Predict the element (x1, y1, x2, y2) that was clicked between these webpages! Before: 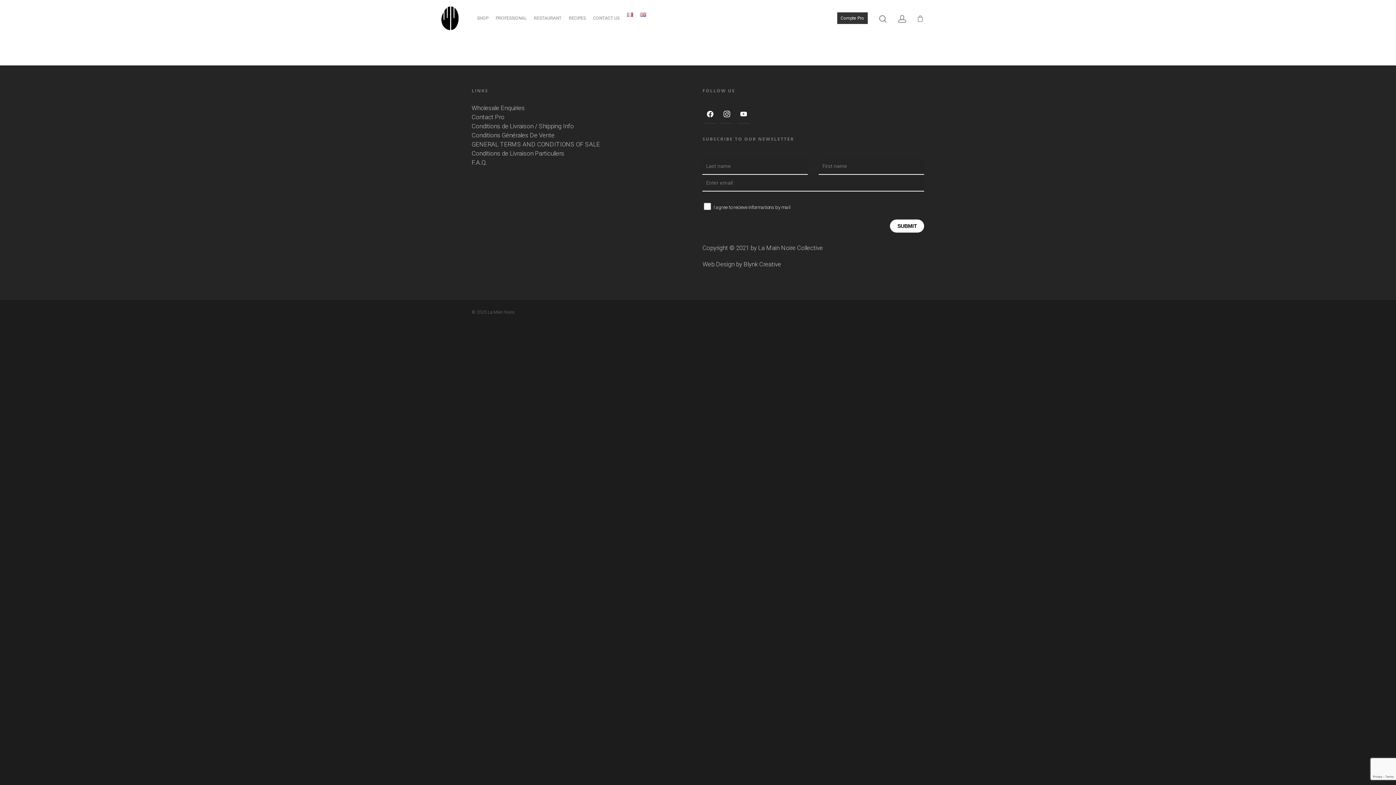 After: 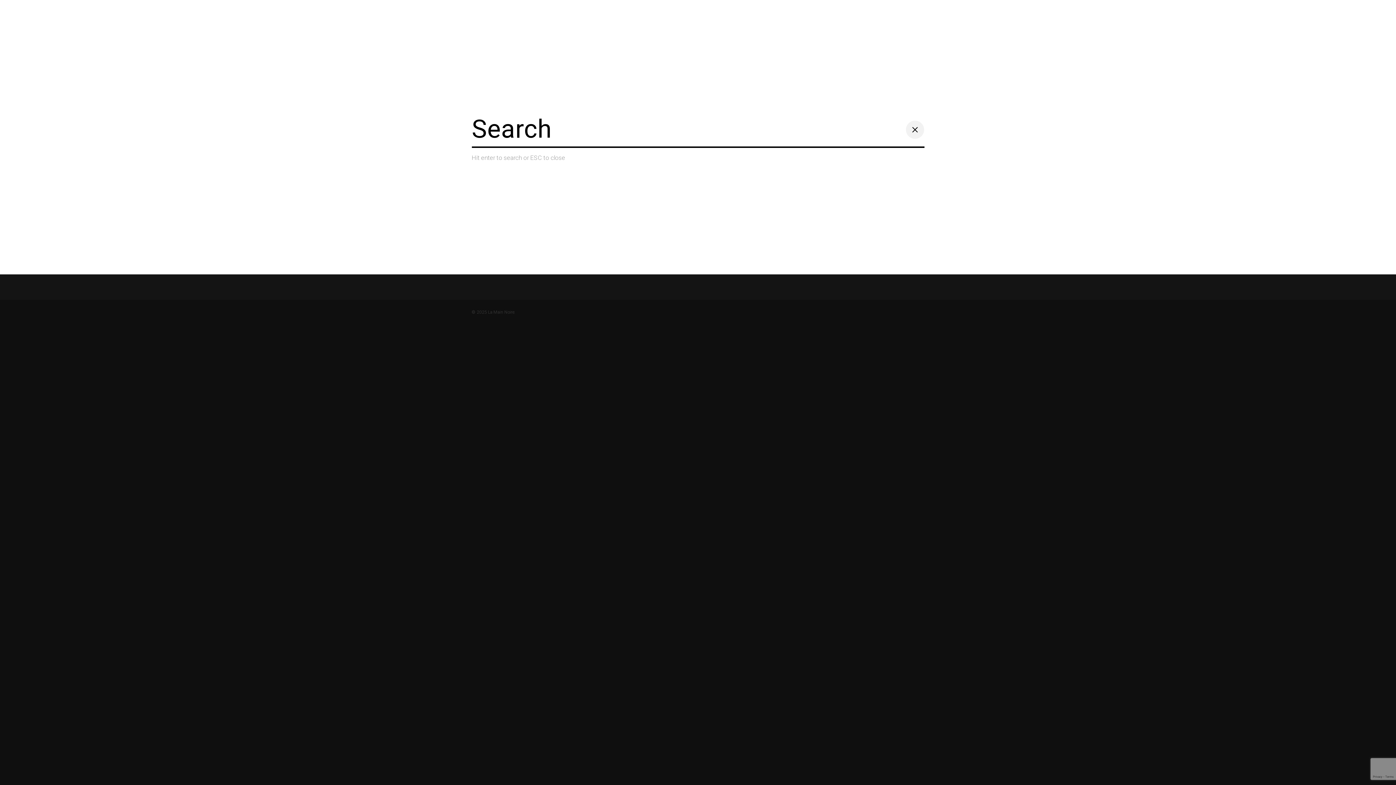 Action: bbox: (878, 14, 887, 21)